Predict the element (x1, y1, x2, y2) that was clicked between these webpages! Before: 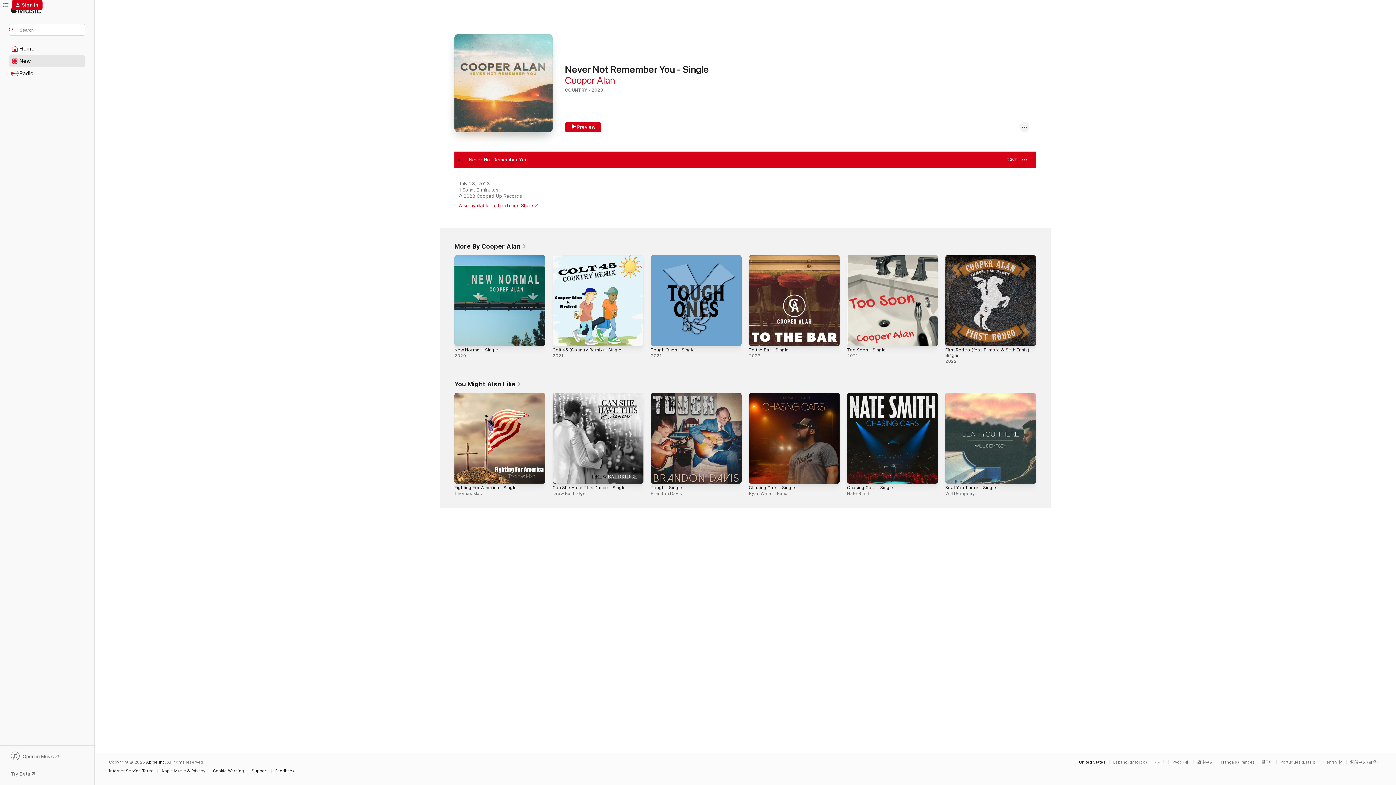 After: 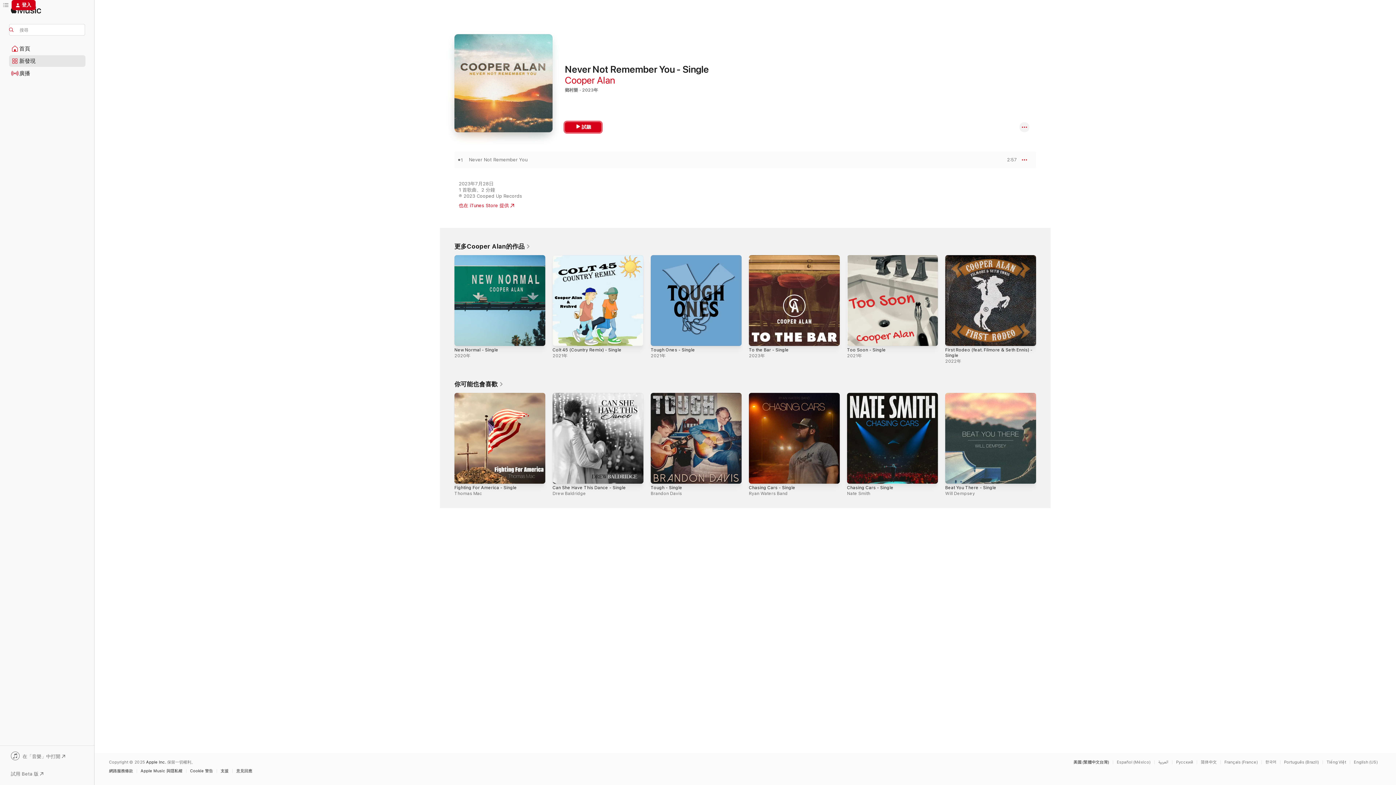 Action: label: This page is available in 繁體中文 (台灣) bbox: (1350, 760, 1381, 764)